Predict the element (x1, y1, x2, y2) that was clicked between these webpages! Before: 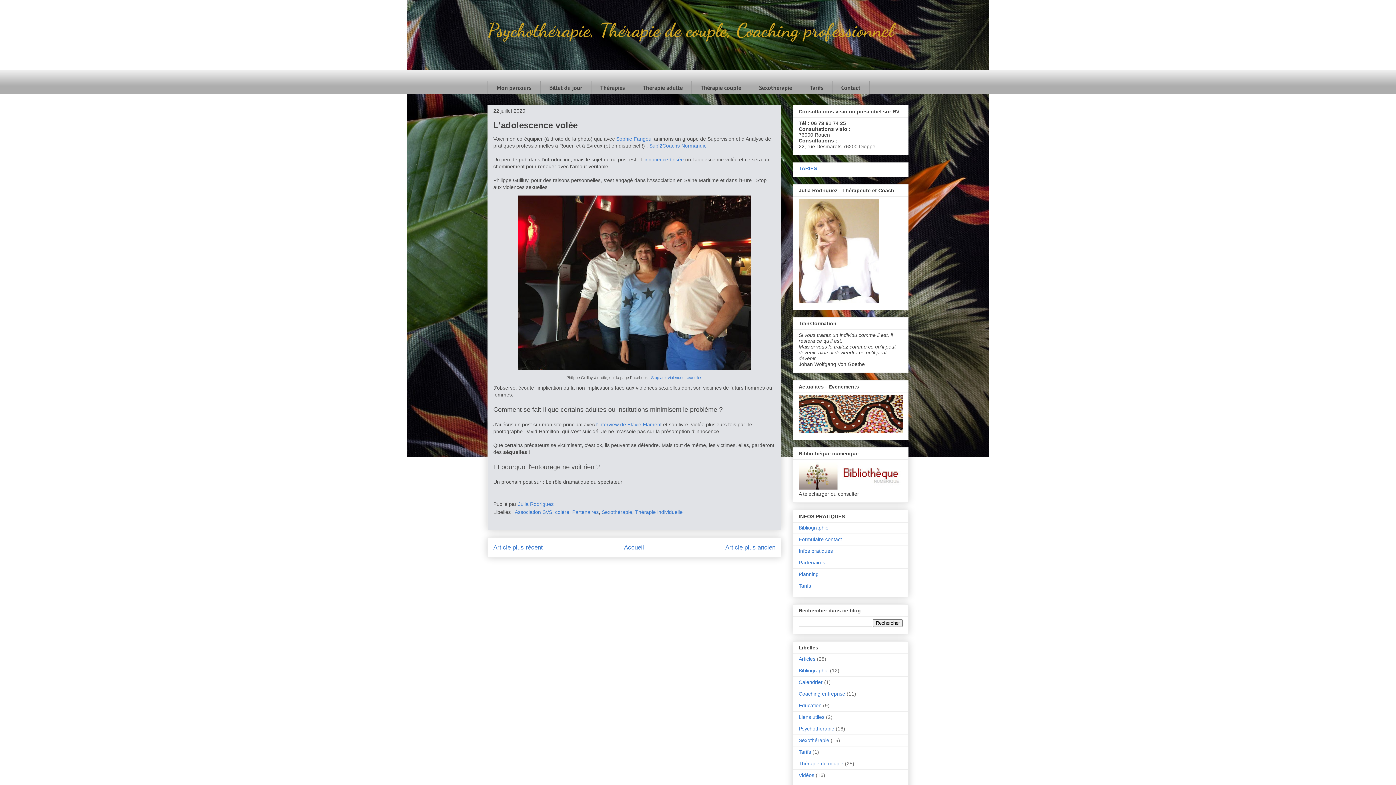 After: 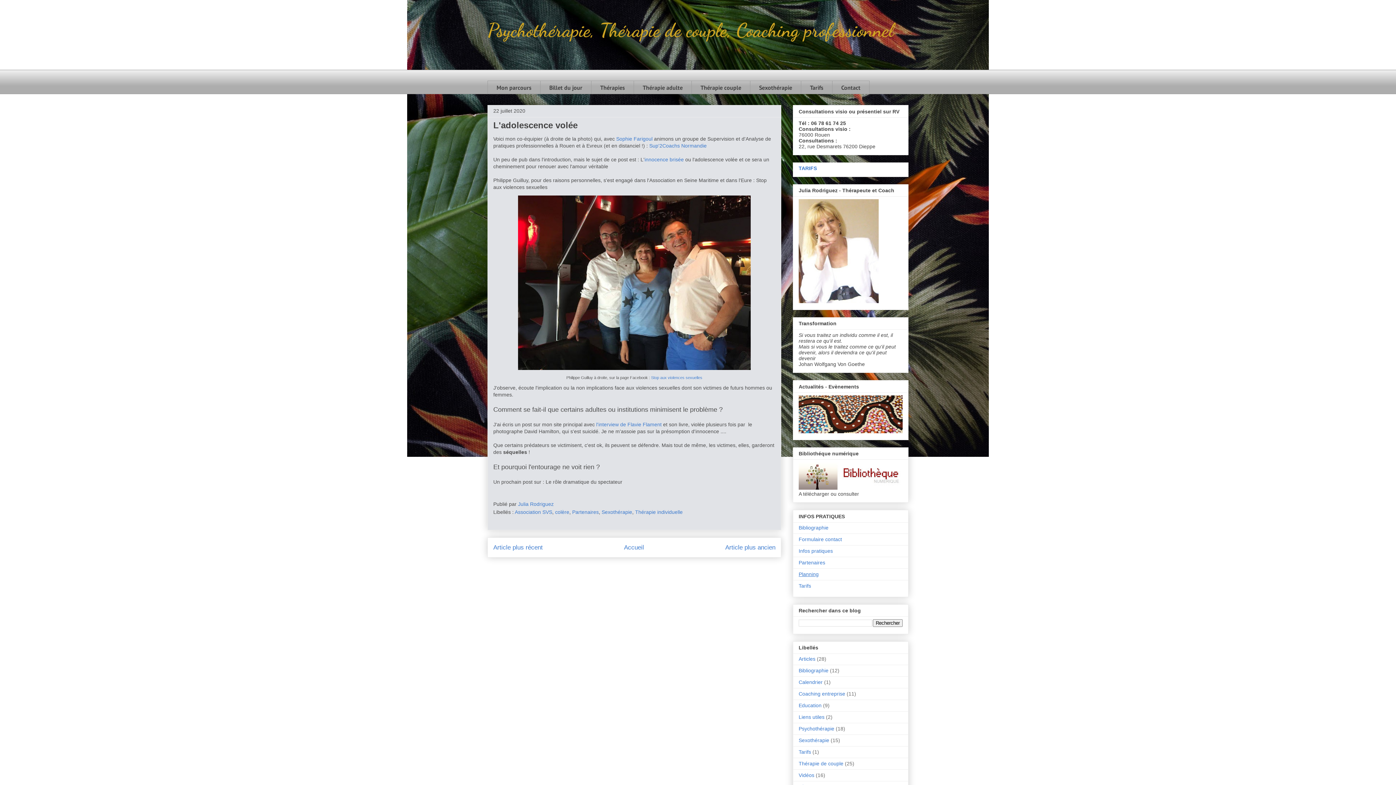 Action: label: Planning bbox: (798, 571, 818, 577)